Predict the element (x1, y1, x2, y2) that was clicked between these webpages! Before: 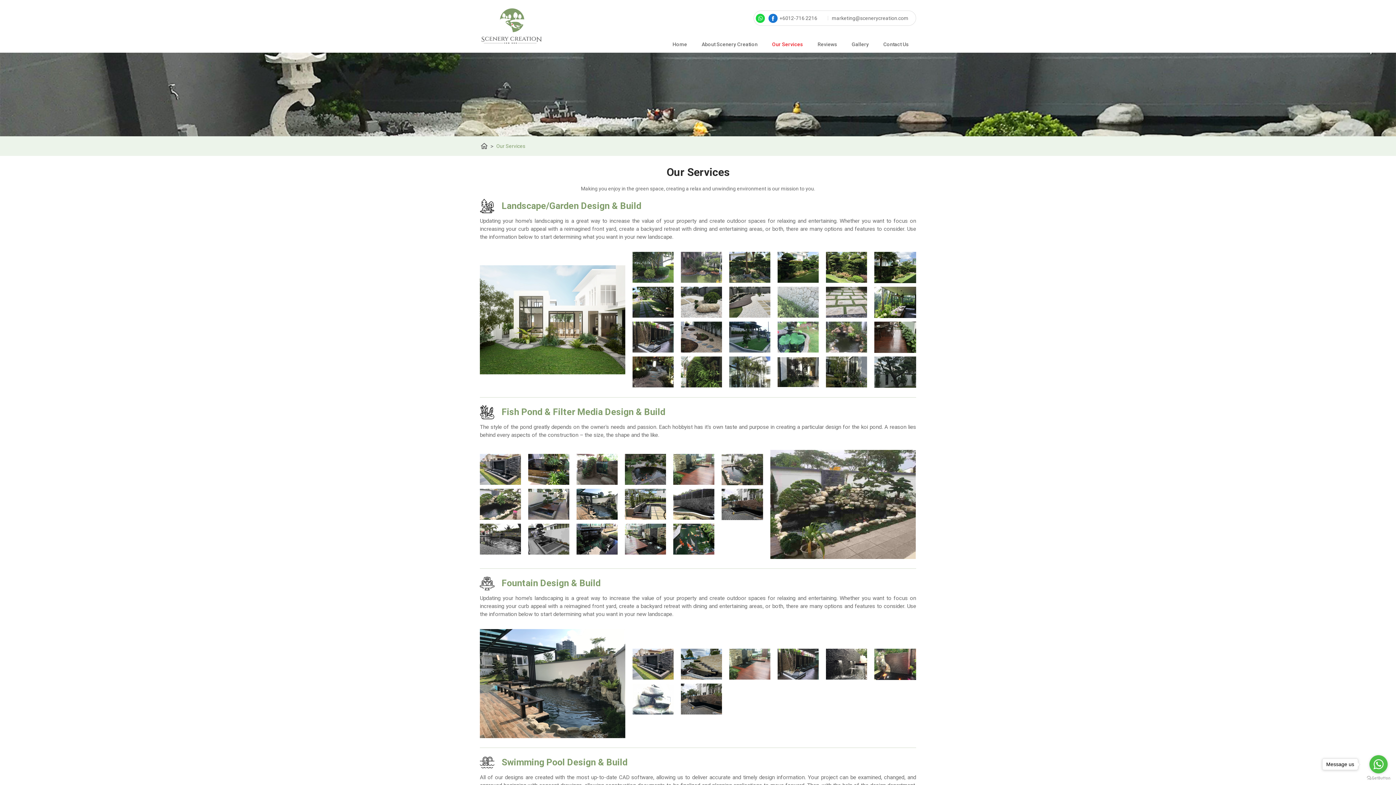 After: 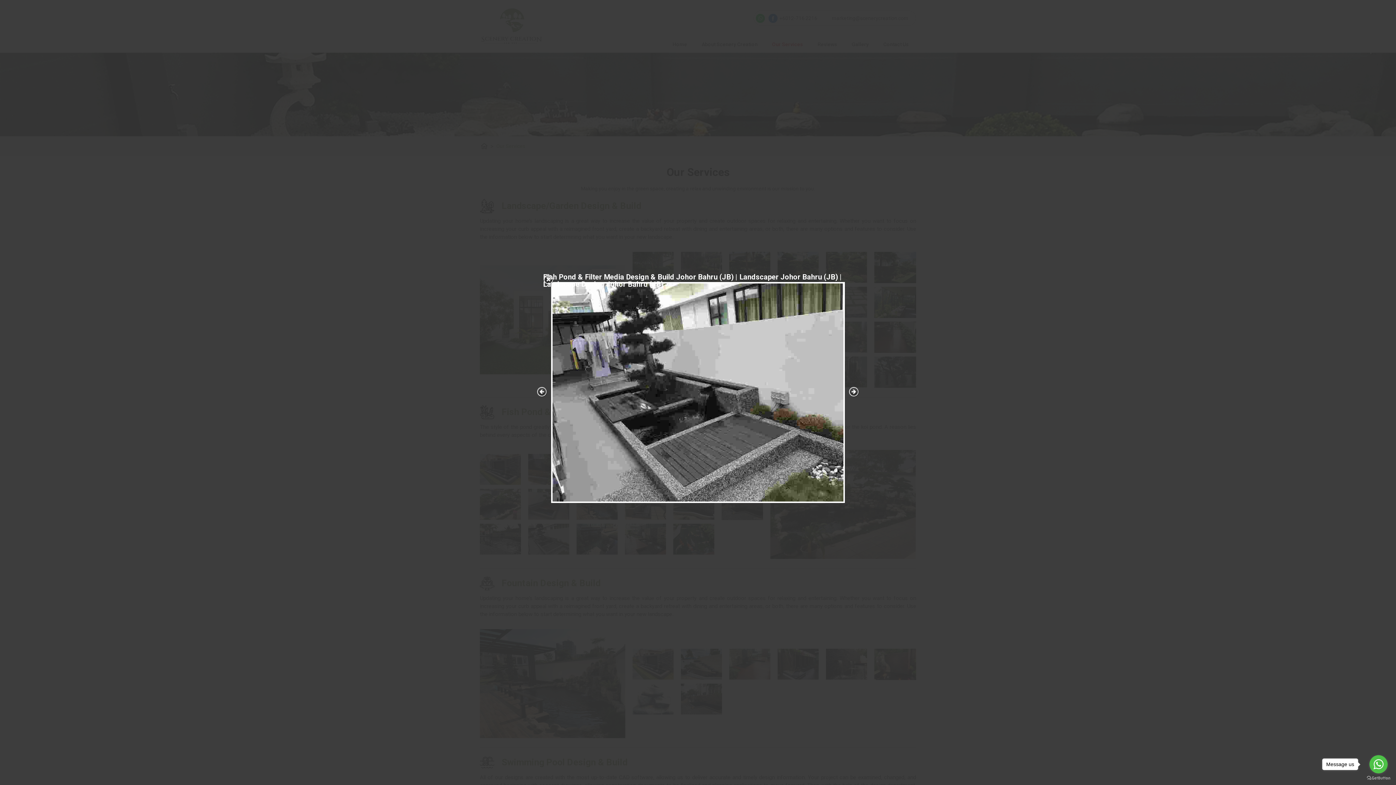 Action: bbox: (528, 550, 569, 555)